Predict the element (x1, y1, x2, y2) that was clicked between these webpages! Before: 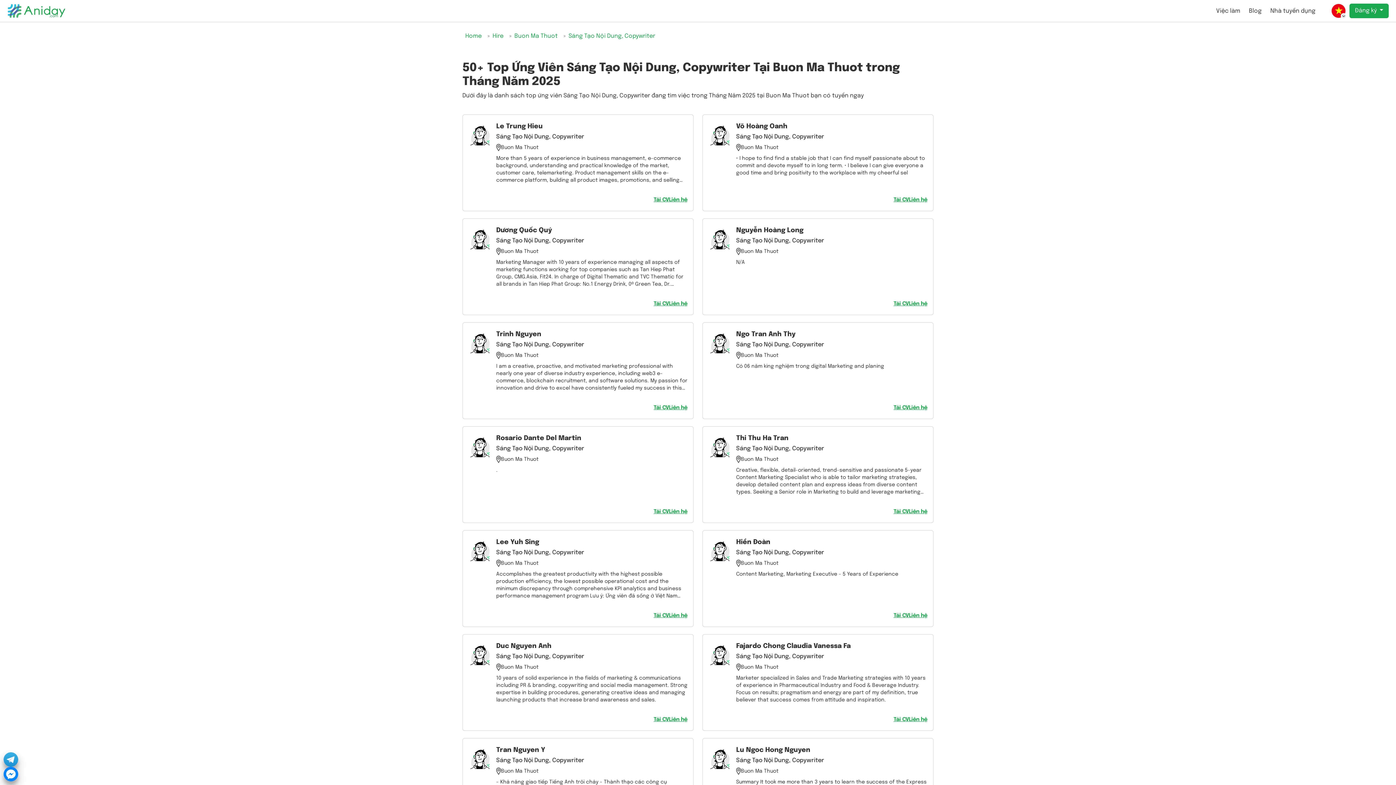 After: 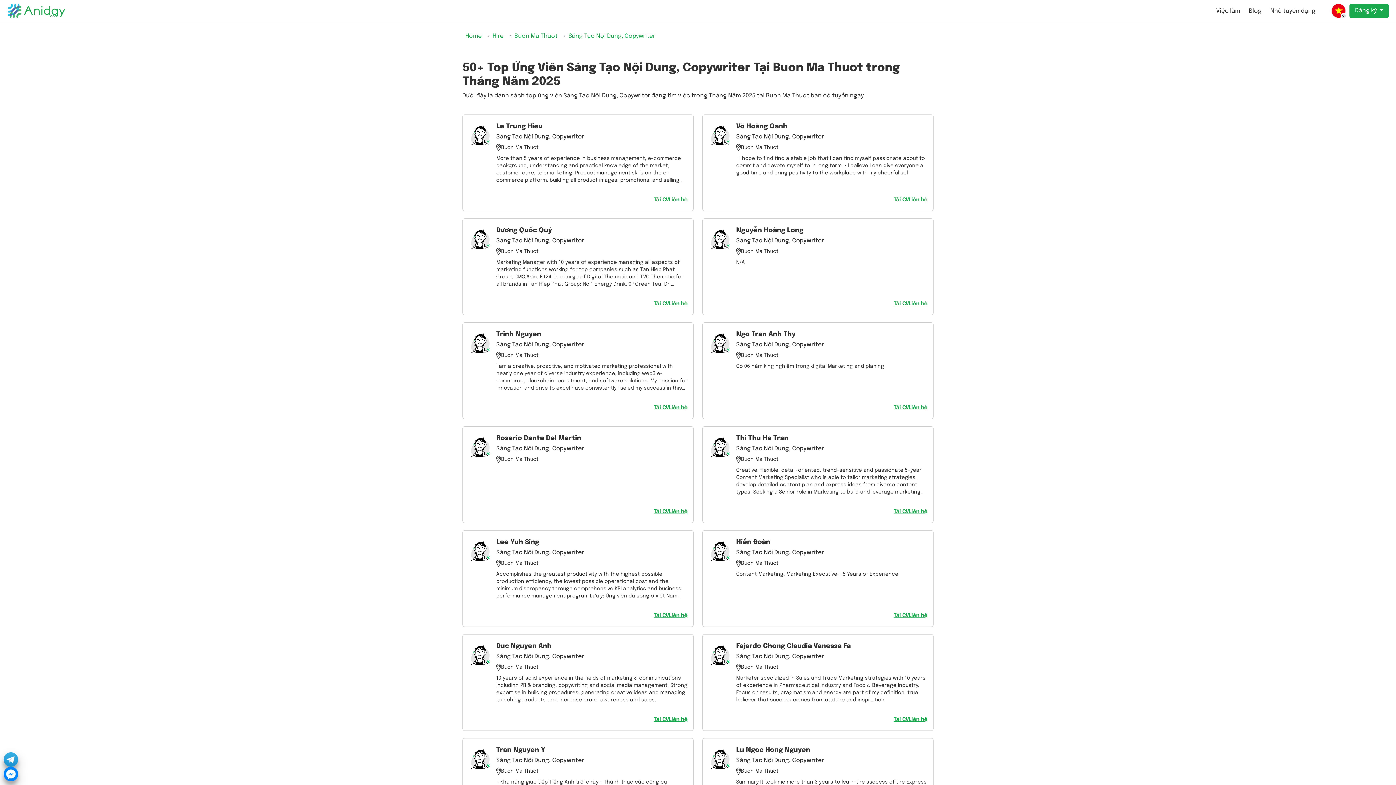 Action: bbox: (568, 32, 655, 40) label: Sáng Tạo Nội Dung, Copywriter